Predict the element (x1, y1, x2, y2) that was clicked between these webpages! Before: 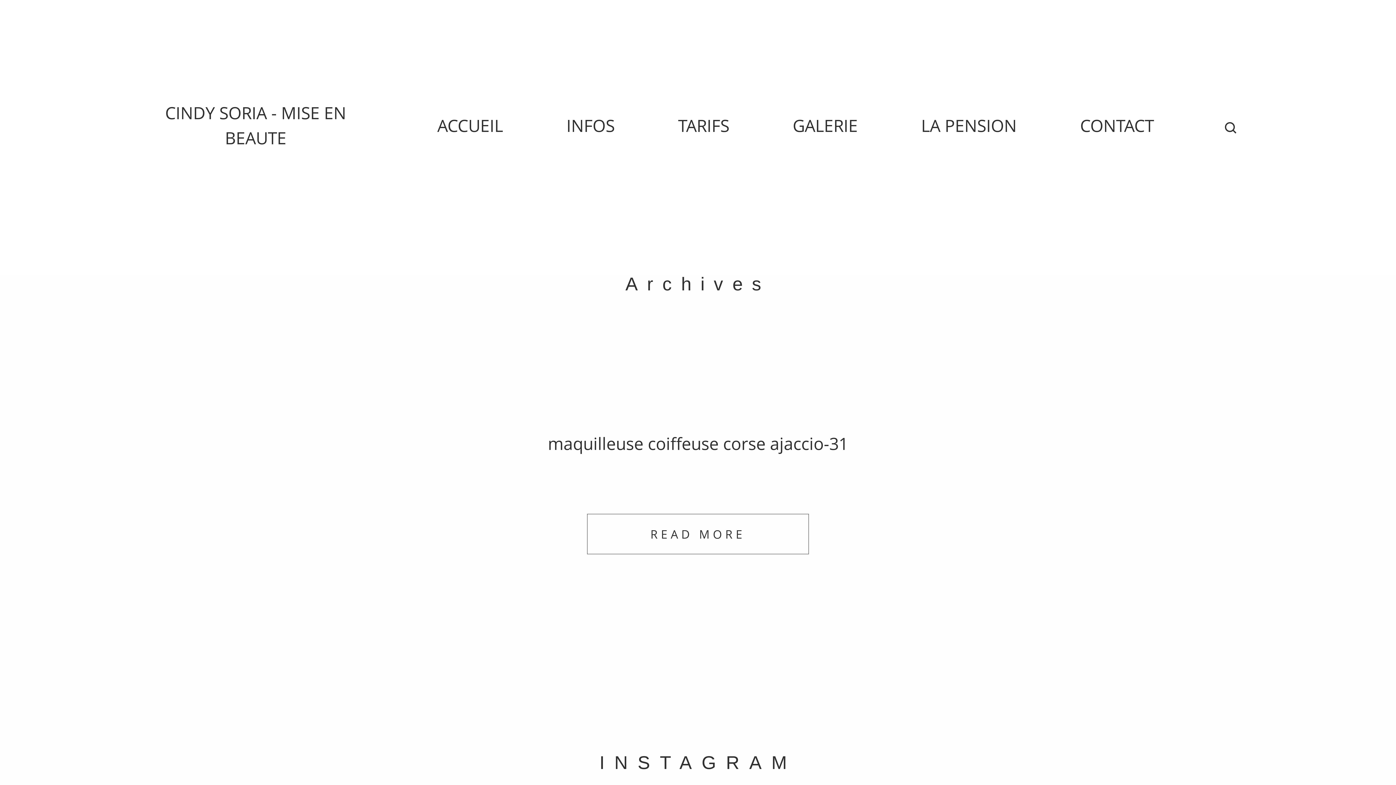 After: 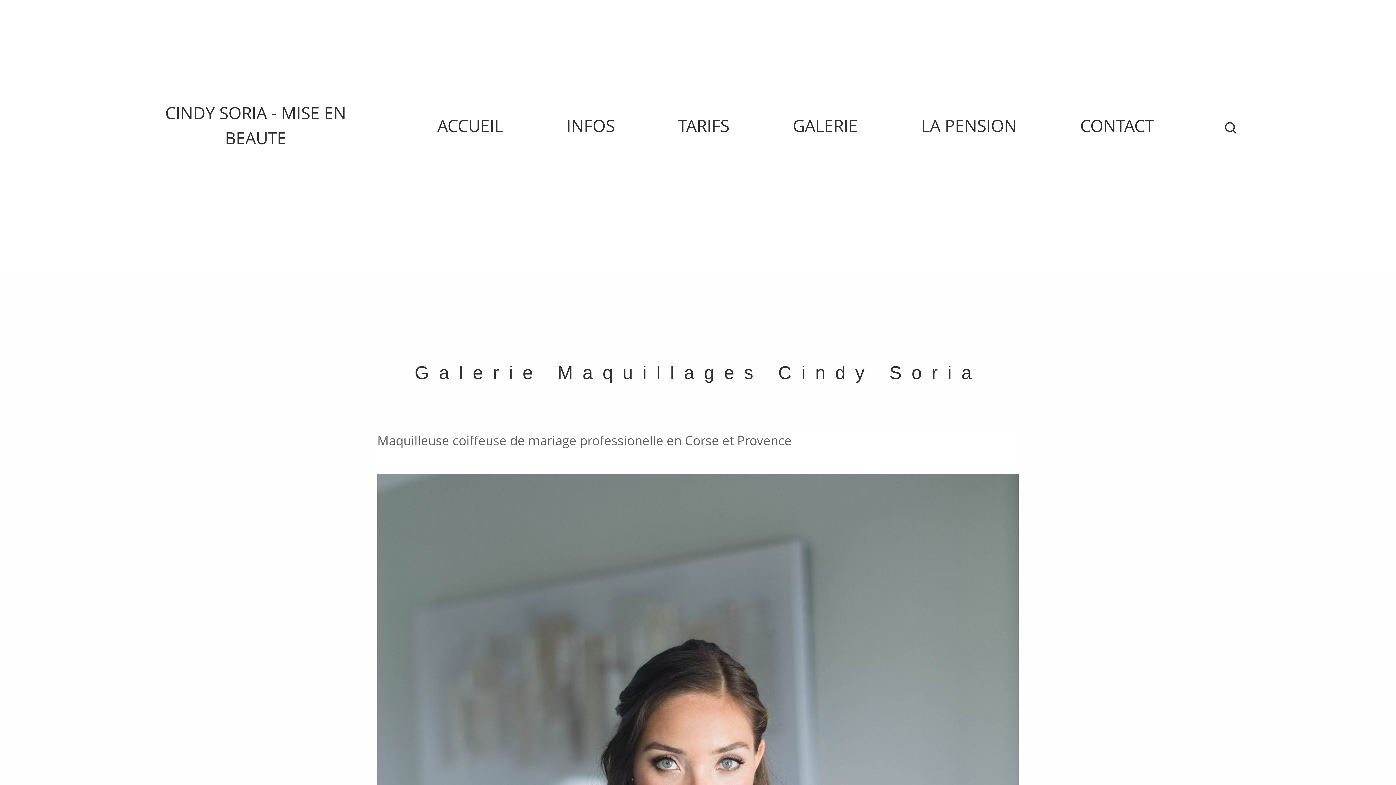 Action: bbox: (792, 110, 858, 140) label: GALERIE